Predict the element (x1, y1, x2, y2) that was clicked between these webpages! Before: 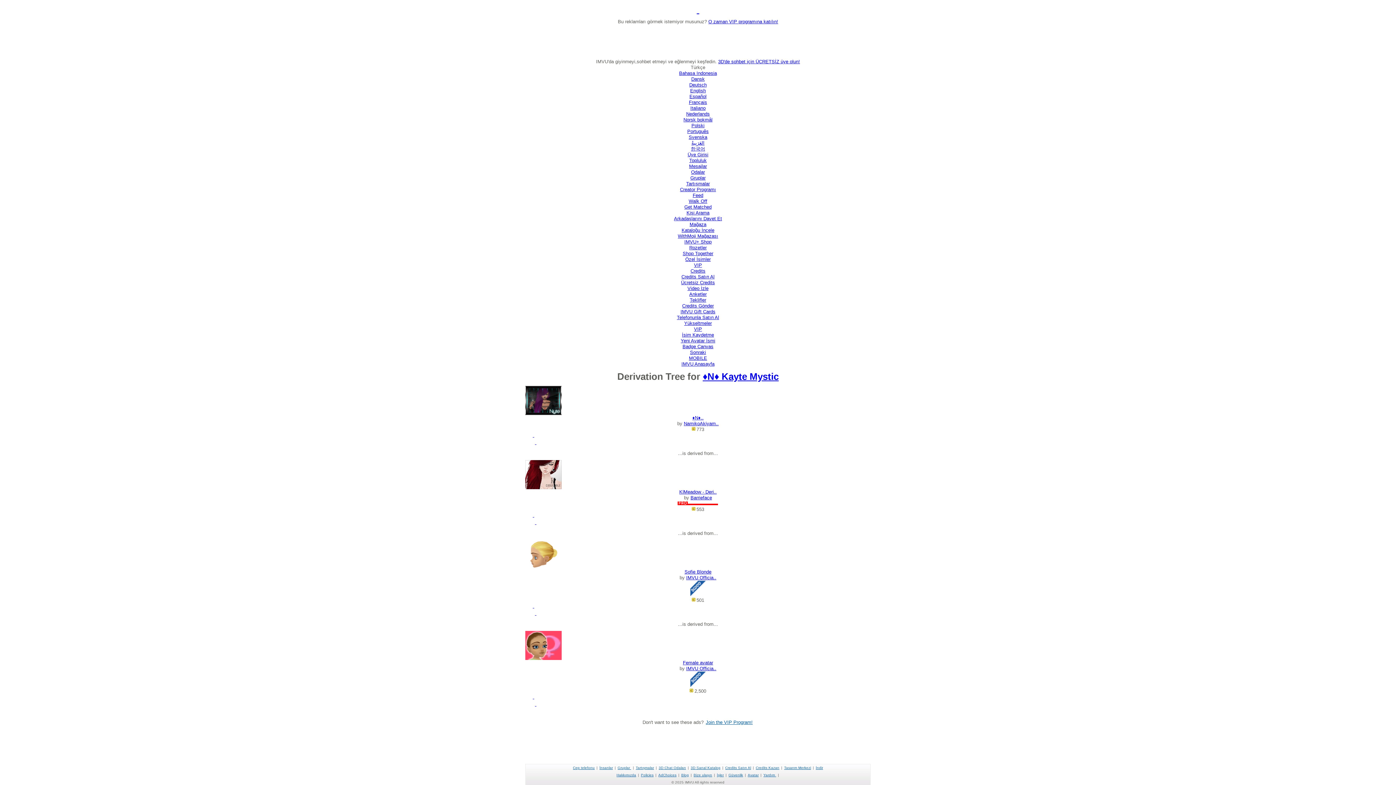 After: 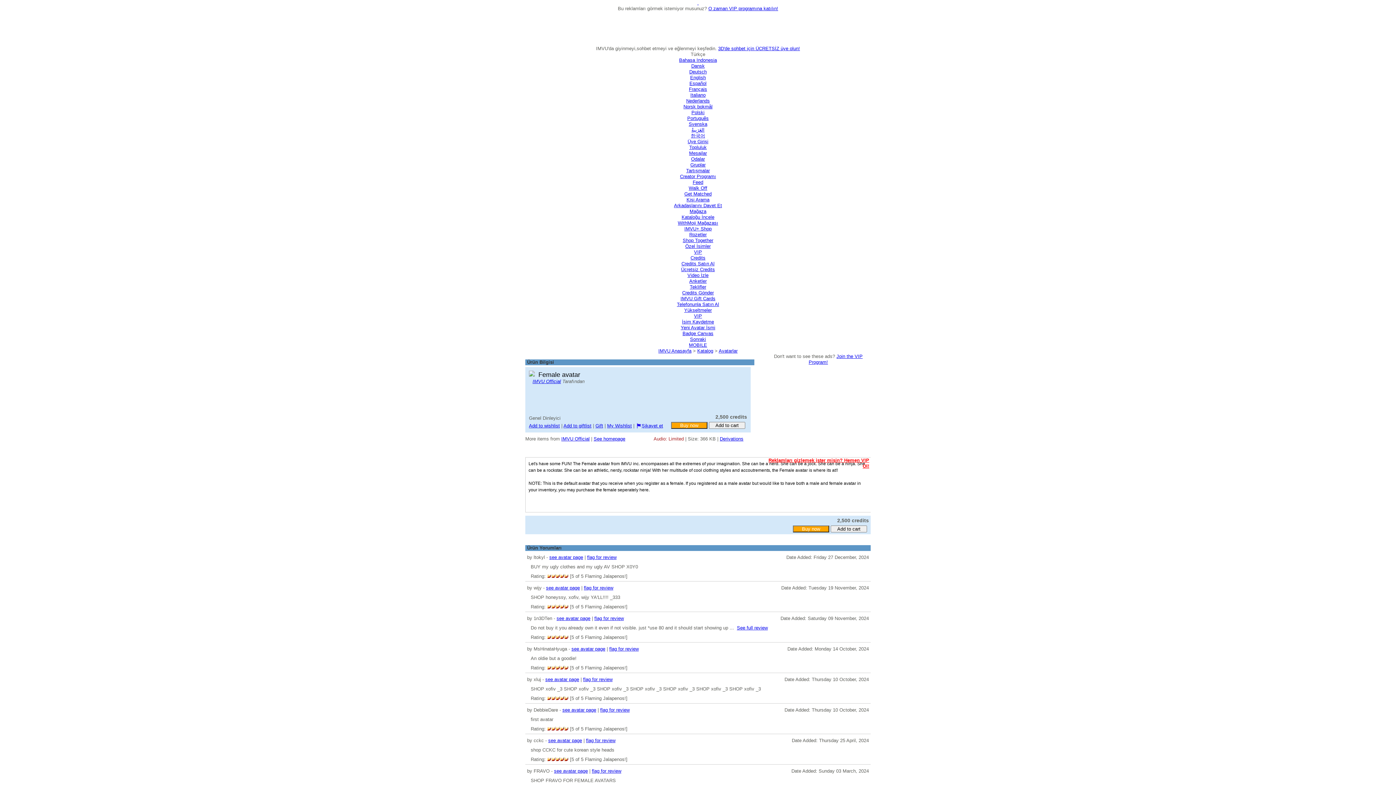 Action: bbox: (525, 631, 870, 660)